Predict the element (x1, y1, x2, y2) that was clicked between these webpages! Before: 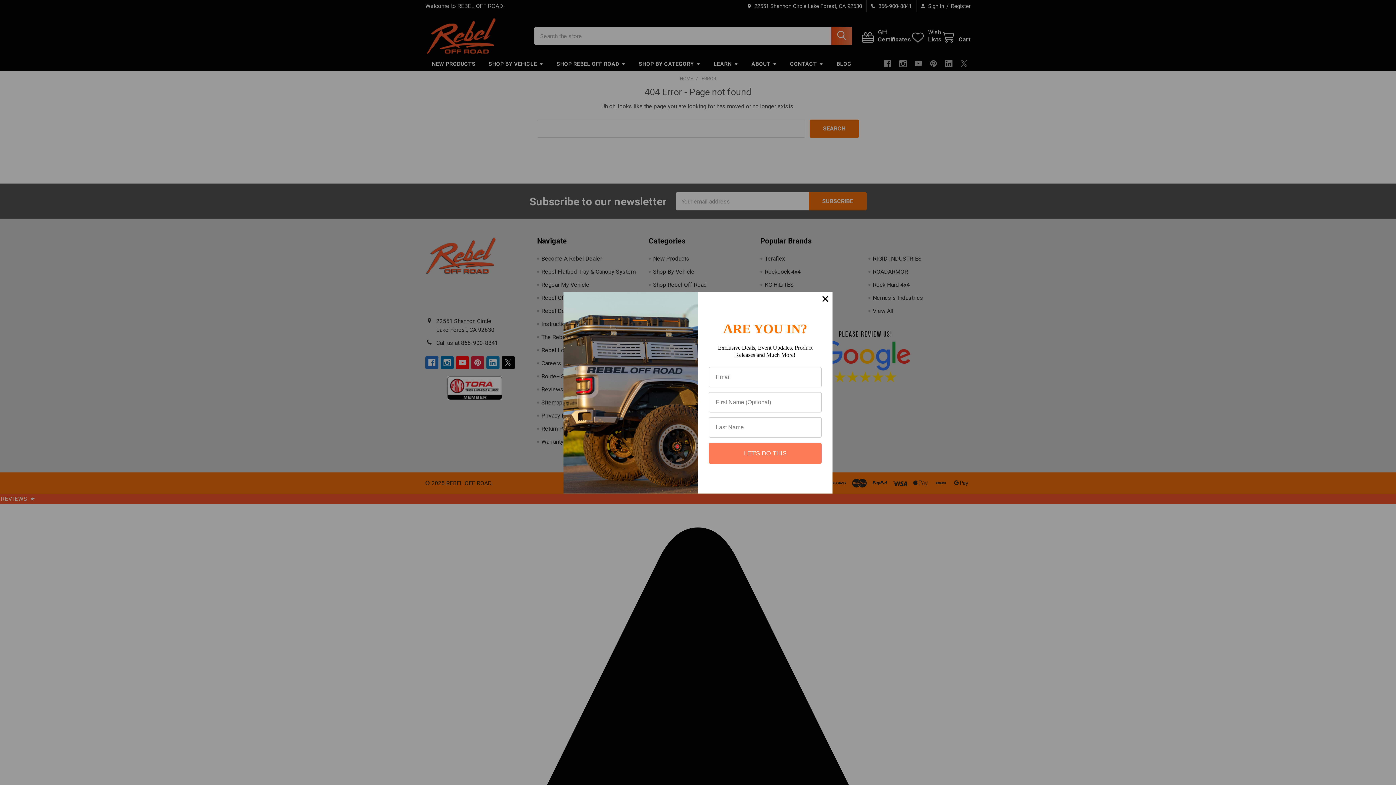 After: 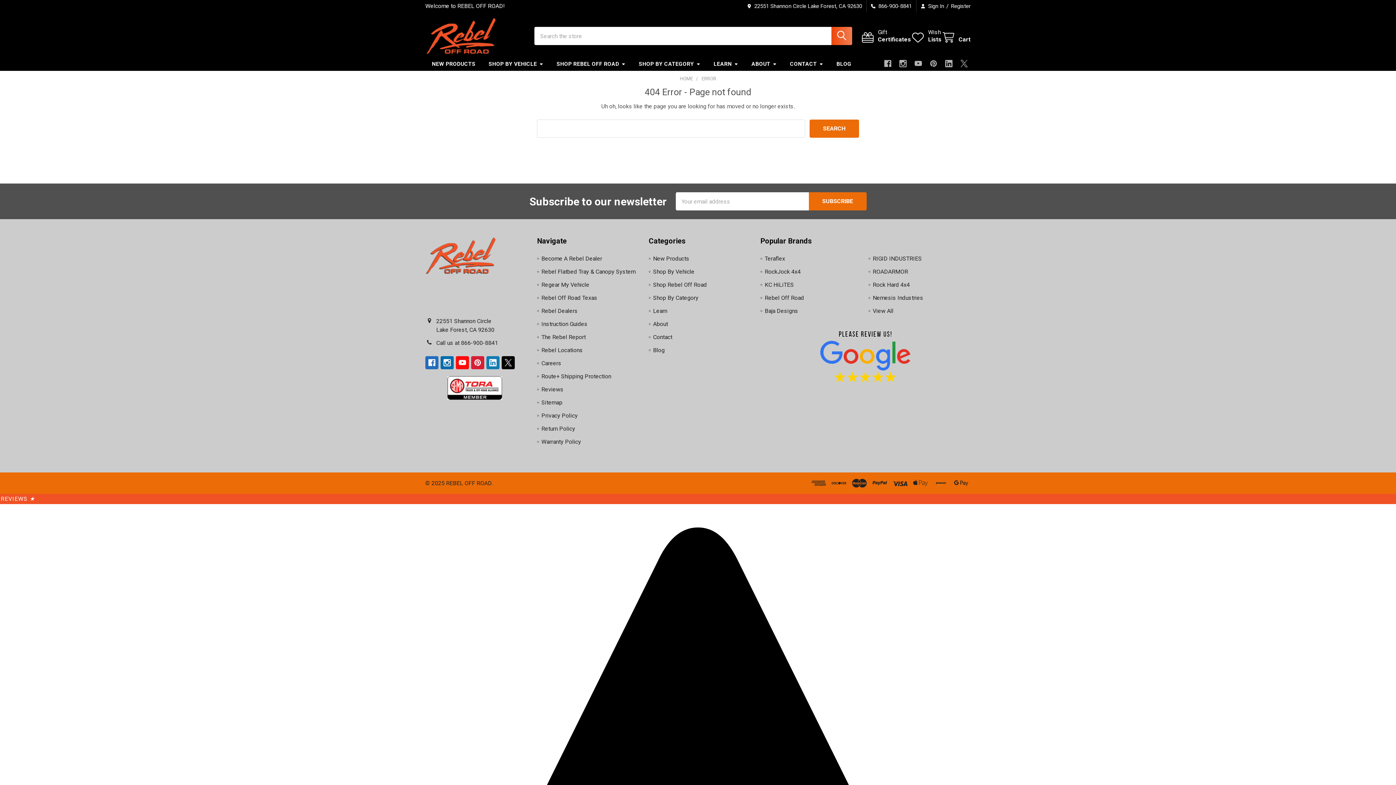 Action: bbox: (818, 291, 832, 306)